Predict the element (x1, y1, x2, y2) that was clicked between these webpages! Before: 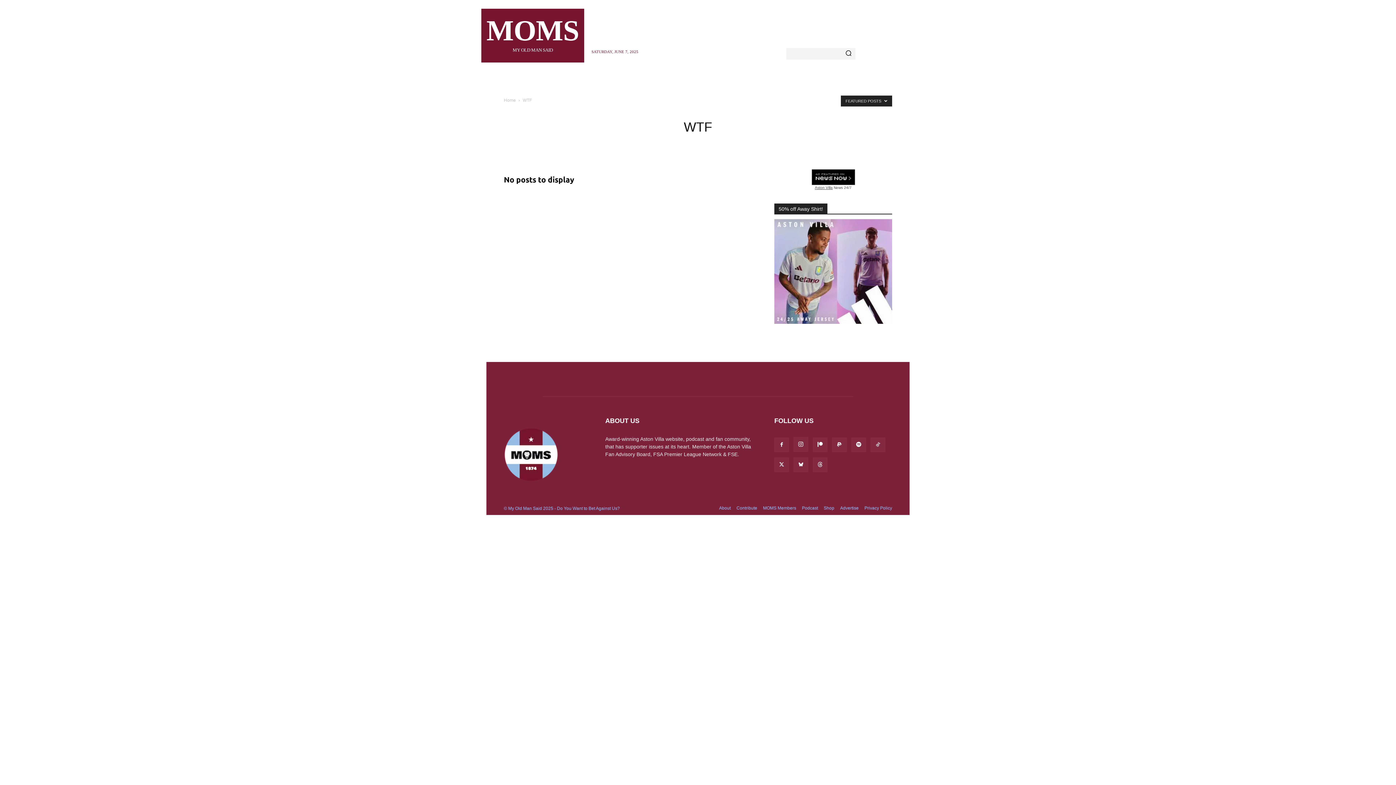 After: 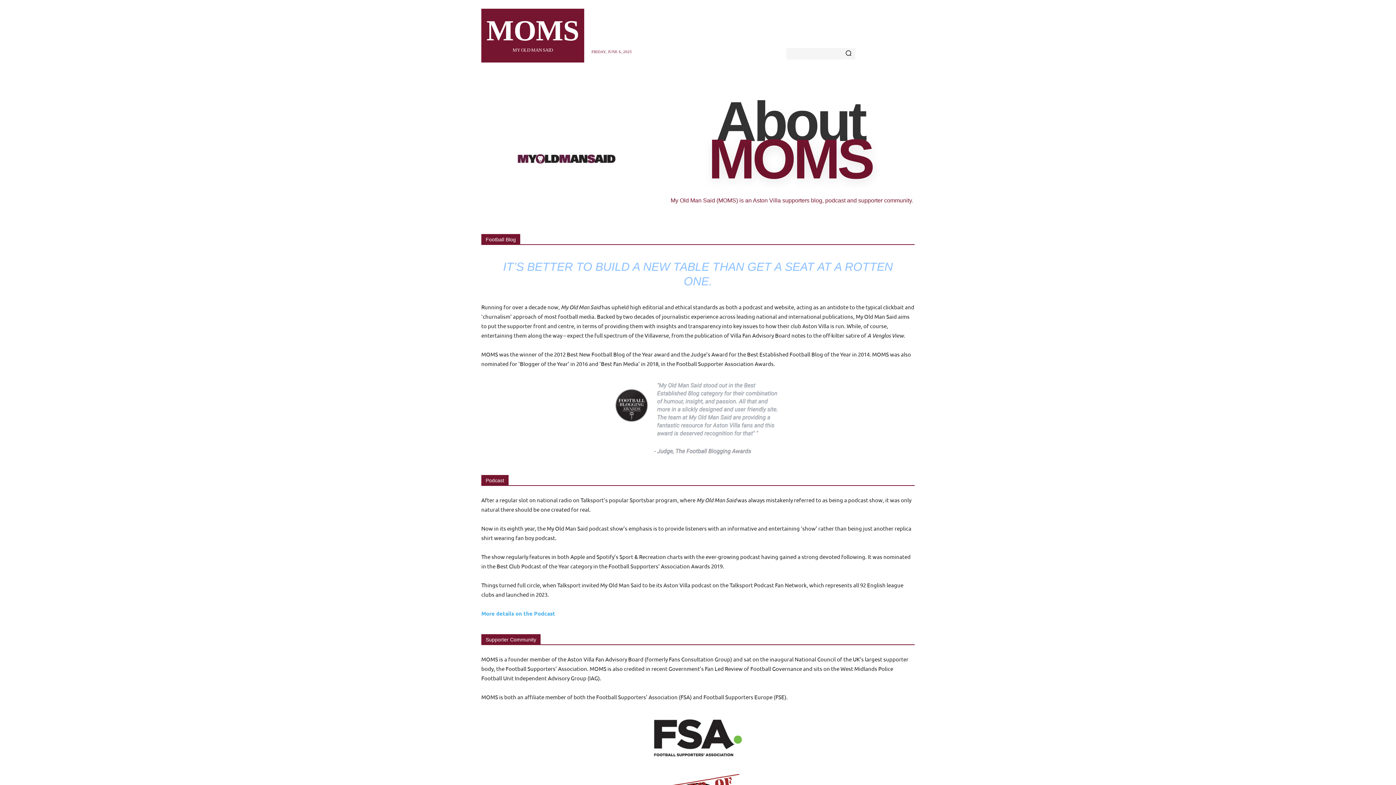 Action: bbox: (719, 505, 730, 511) label: About